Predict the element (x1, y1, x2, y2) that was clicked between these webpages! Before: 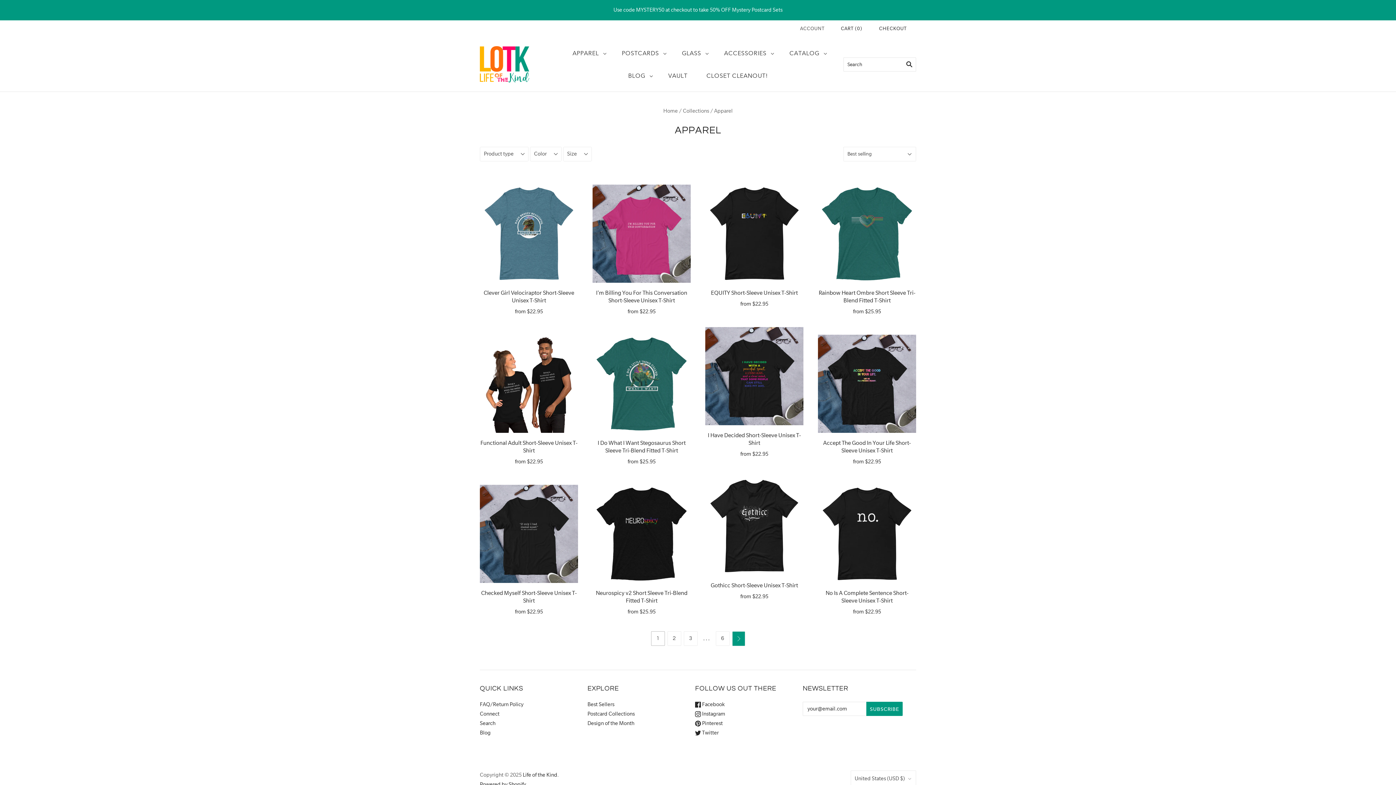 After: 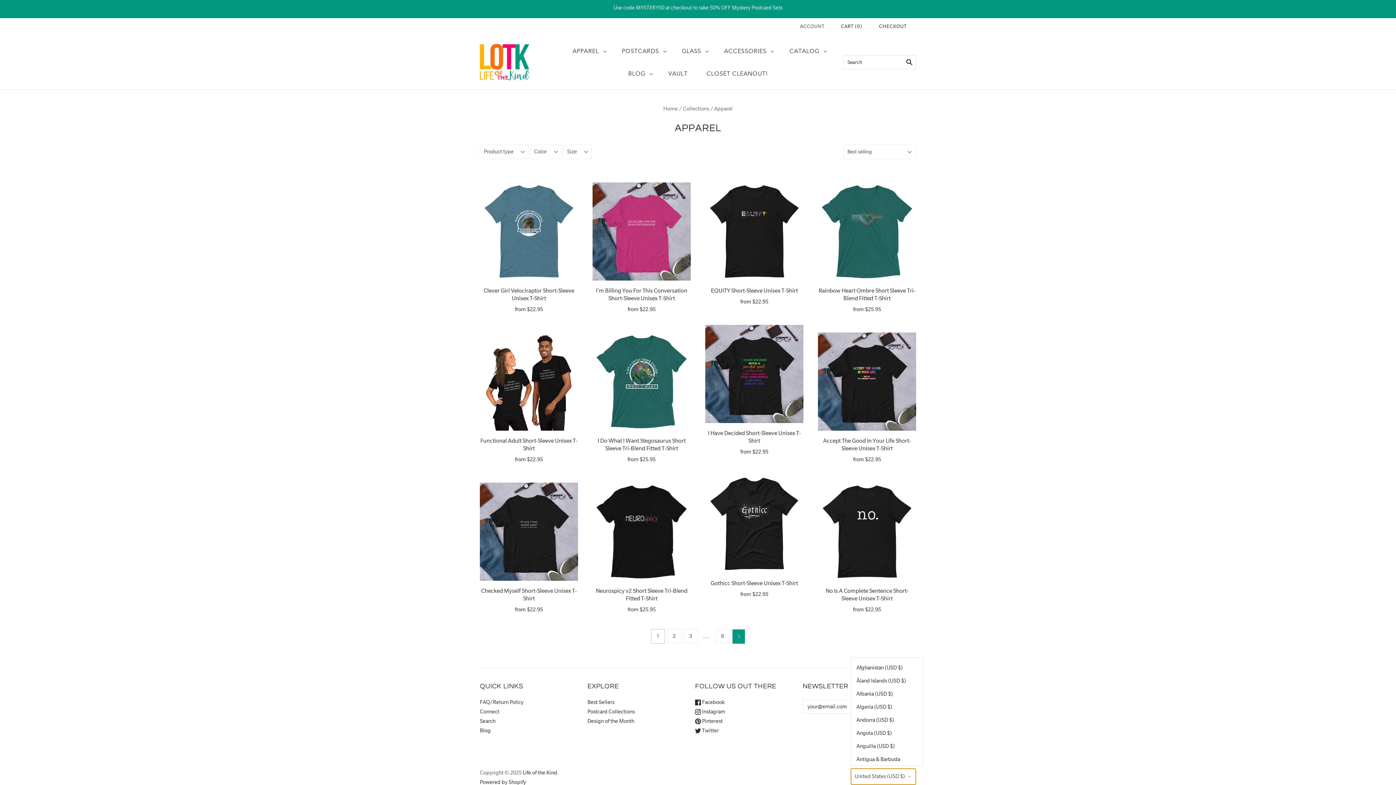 Action: label: United States (USD $) bbox: (850, 771, 916, 787)